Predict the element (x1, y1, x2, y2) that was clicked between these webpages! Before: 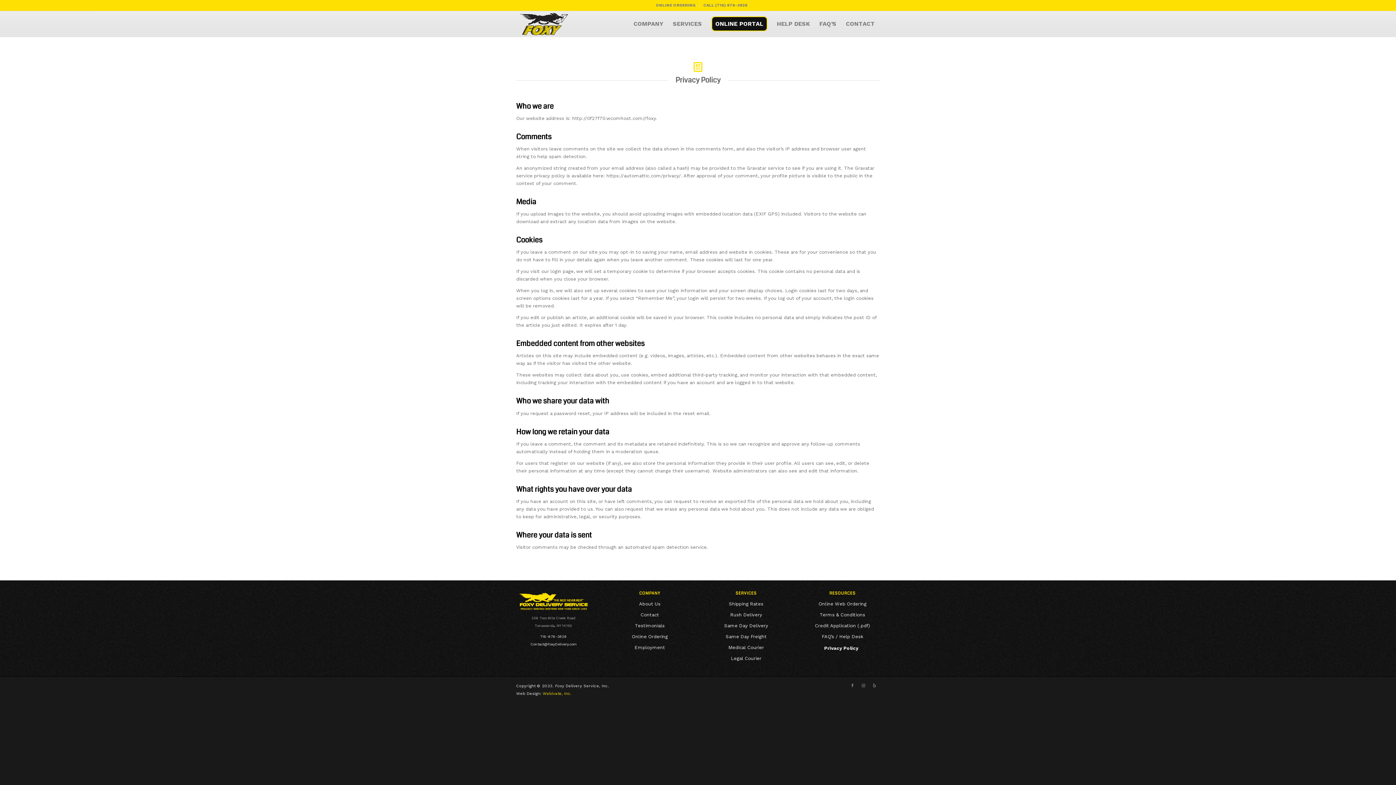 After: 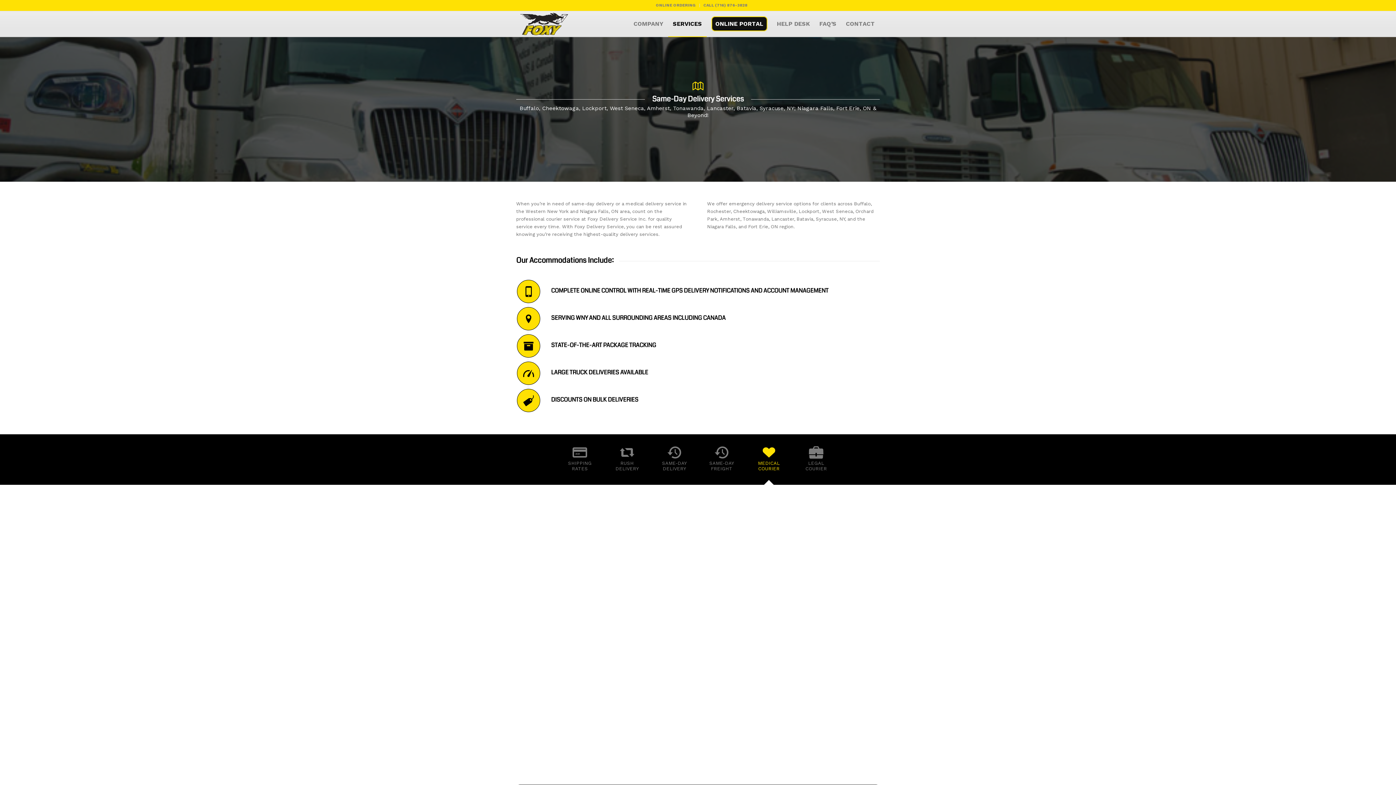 Action: bbox: (709, 642, 783, 653) label: Medical Courier